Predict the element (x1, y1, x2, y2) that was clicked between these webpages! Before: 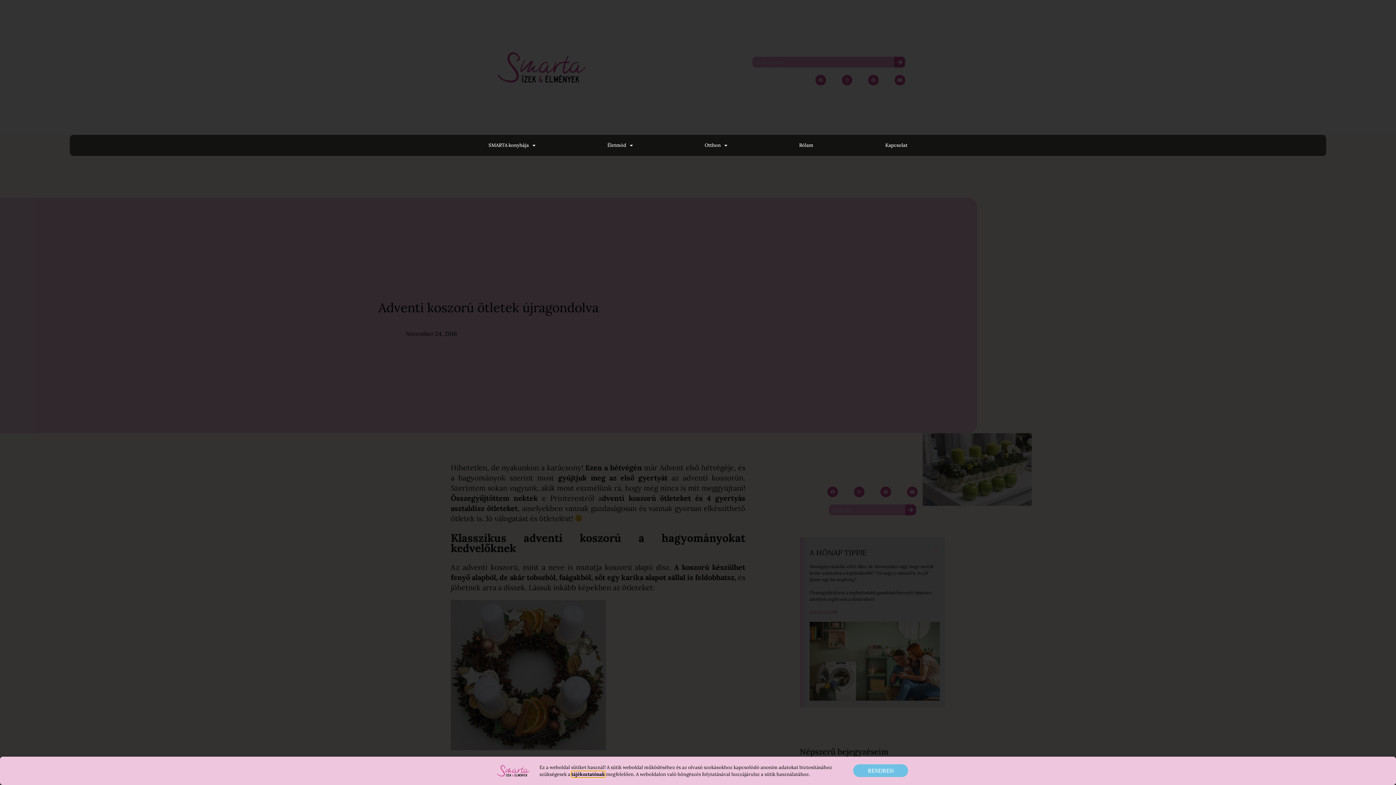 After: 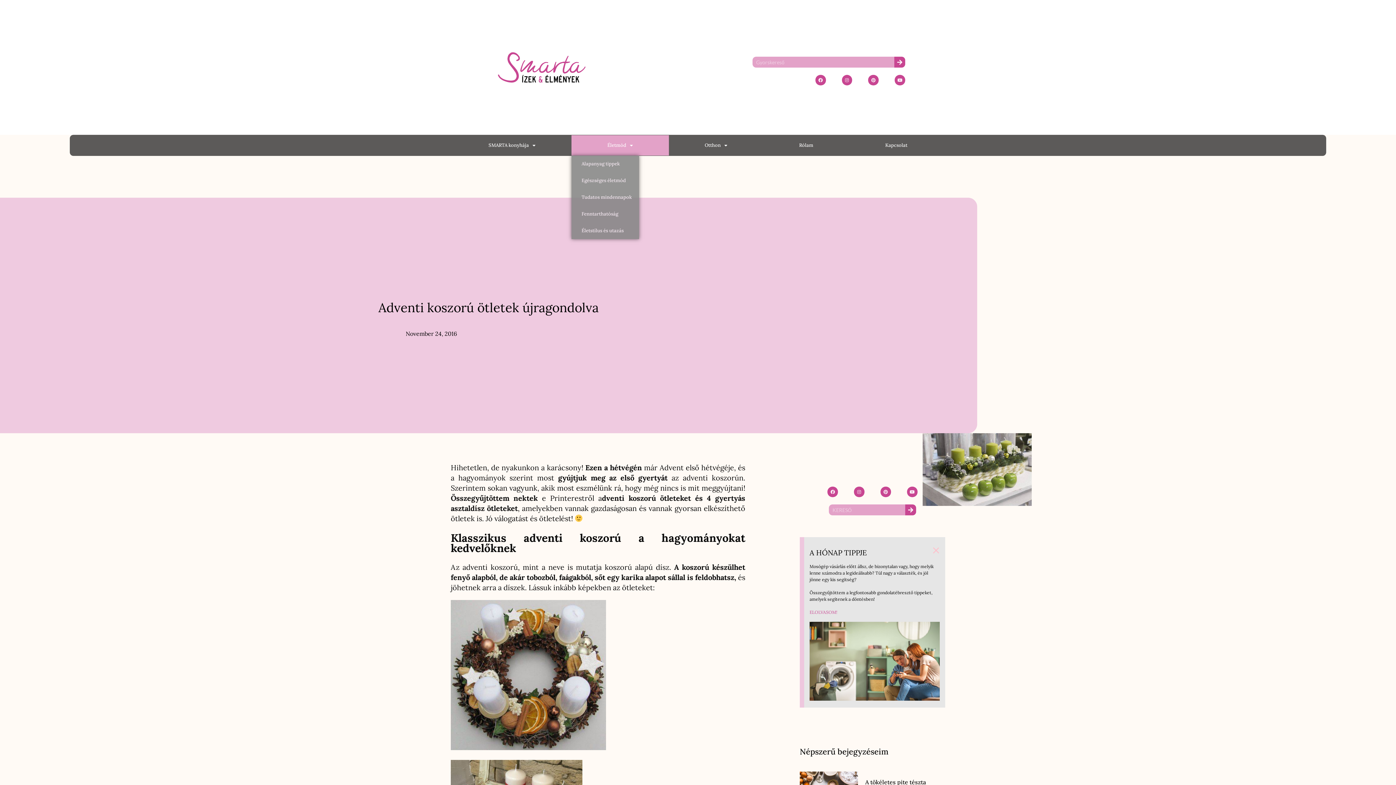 Action: label: Életmód bbox: (571, 135, 668, 155)